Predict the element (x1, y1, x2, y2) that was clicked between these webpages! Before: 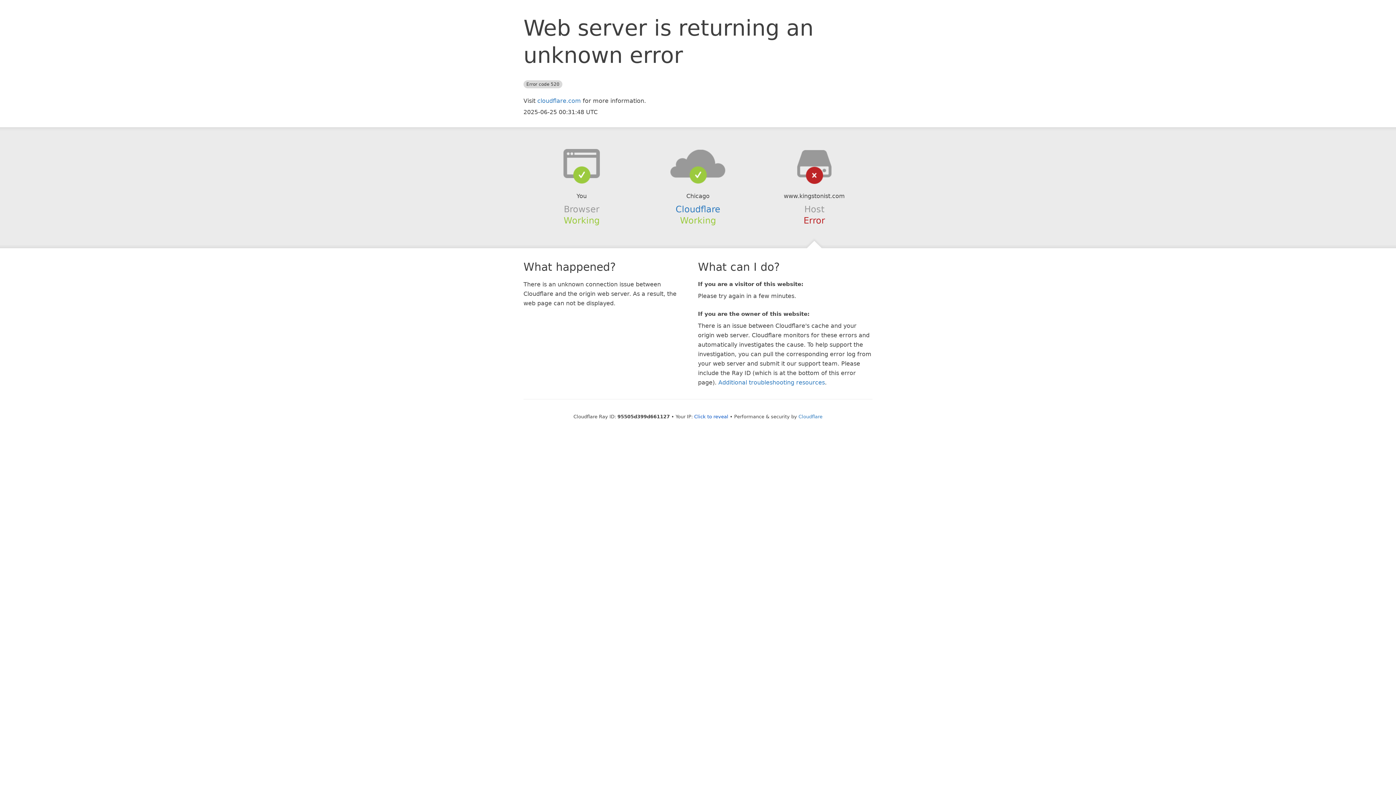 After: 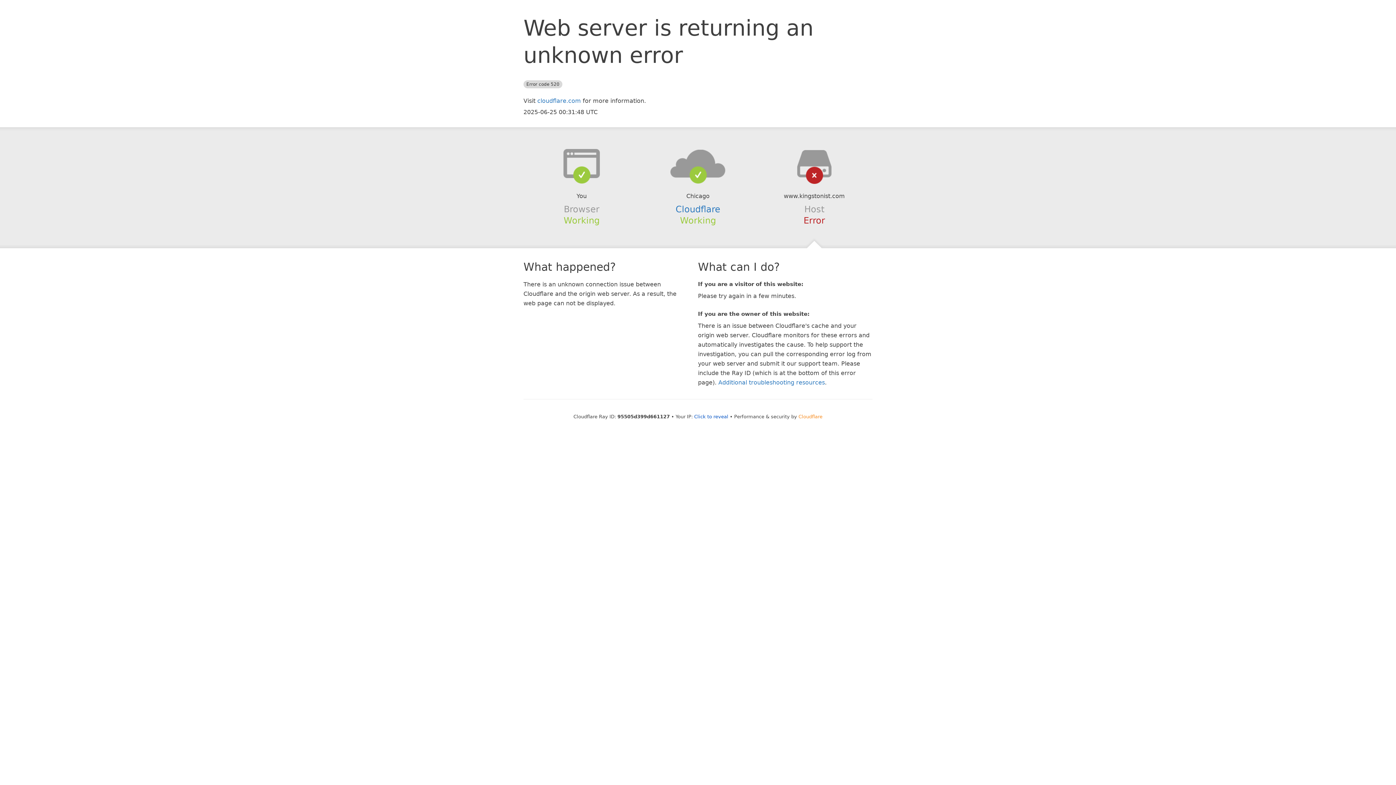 Action: bbox: (798, 414, 822, 419) label: Cloudflare